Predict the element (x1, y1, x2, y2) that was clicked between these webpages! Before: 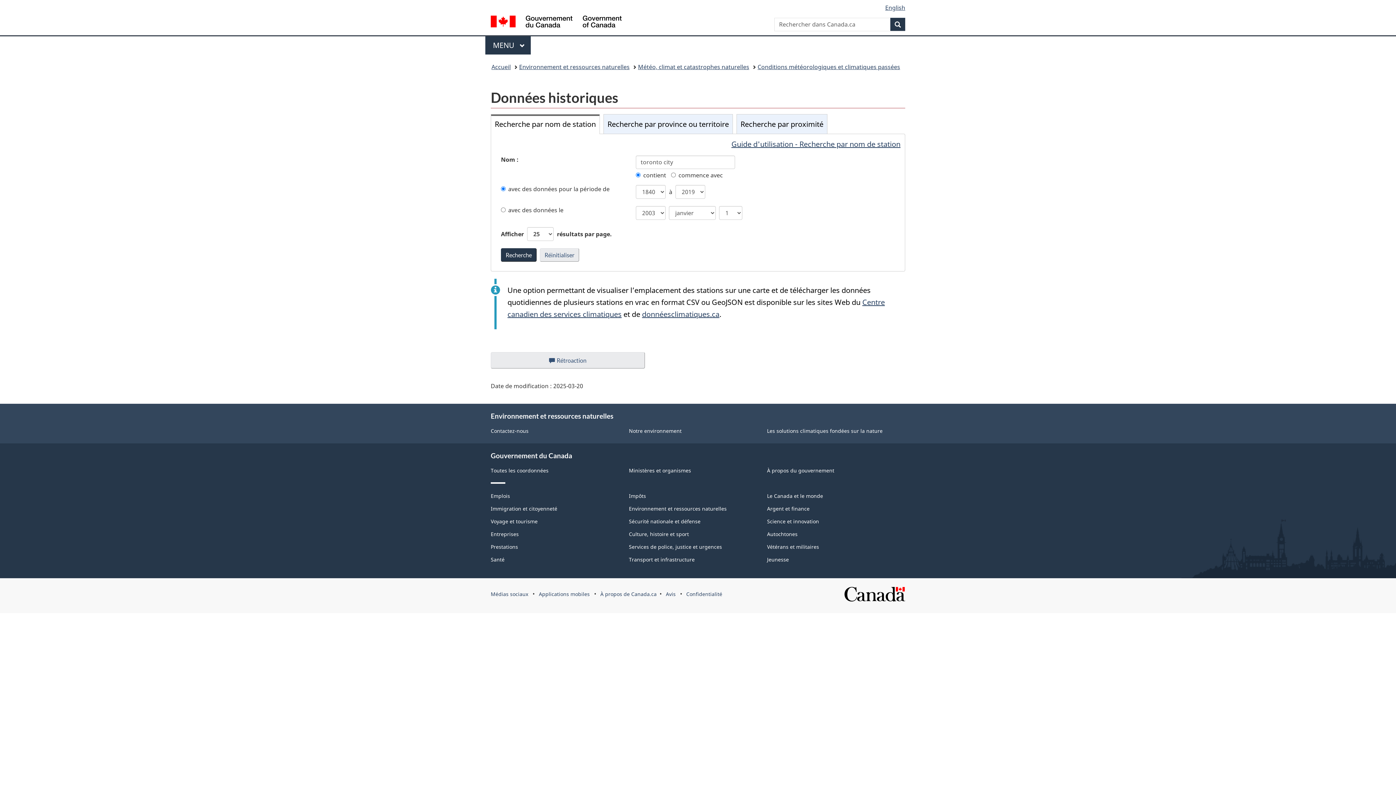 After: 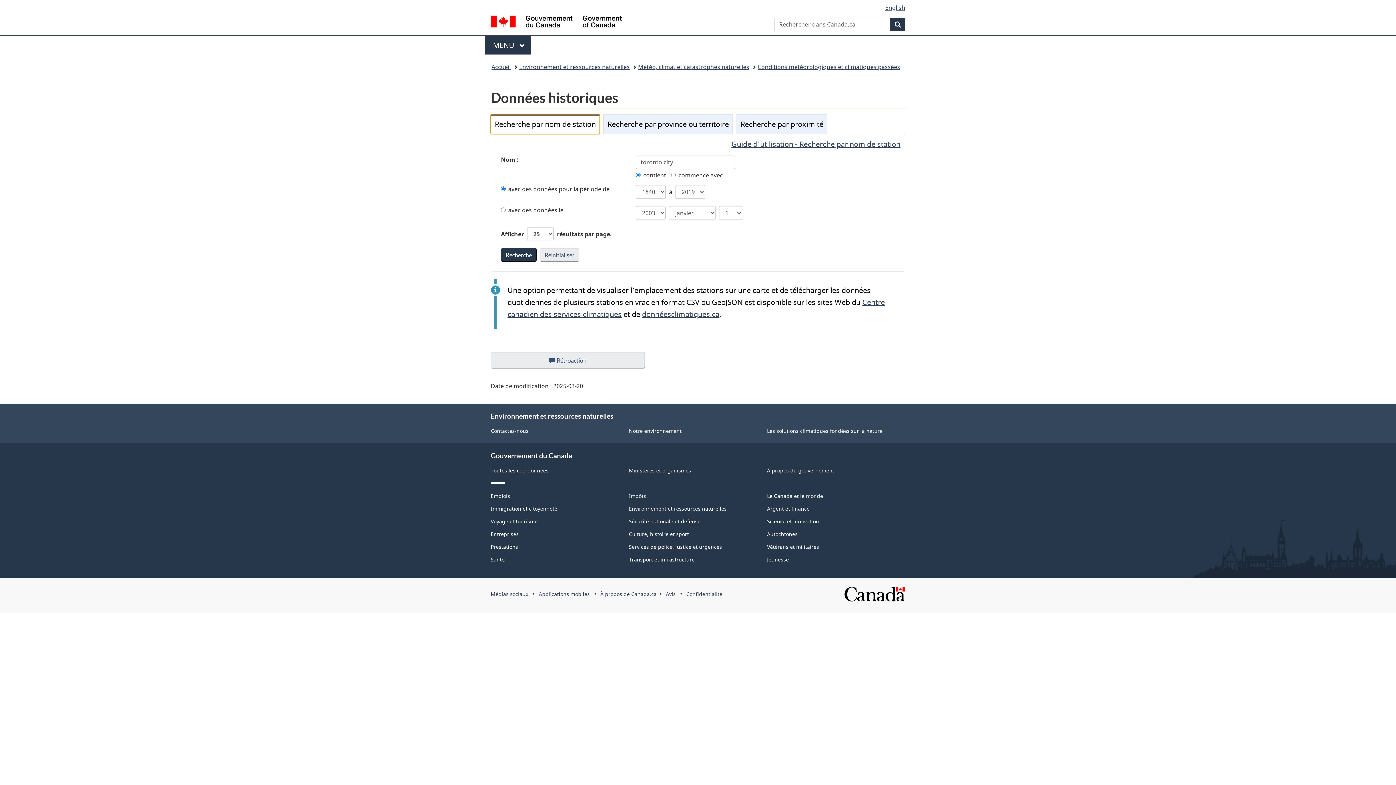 Action: label: Recherche par nom de station bbox: (491, 114, 599, 133)